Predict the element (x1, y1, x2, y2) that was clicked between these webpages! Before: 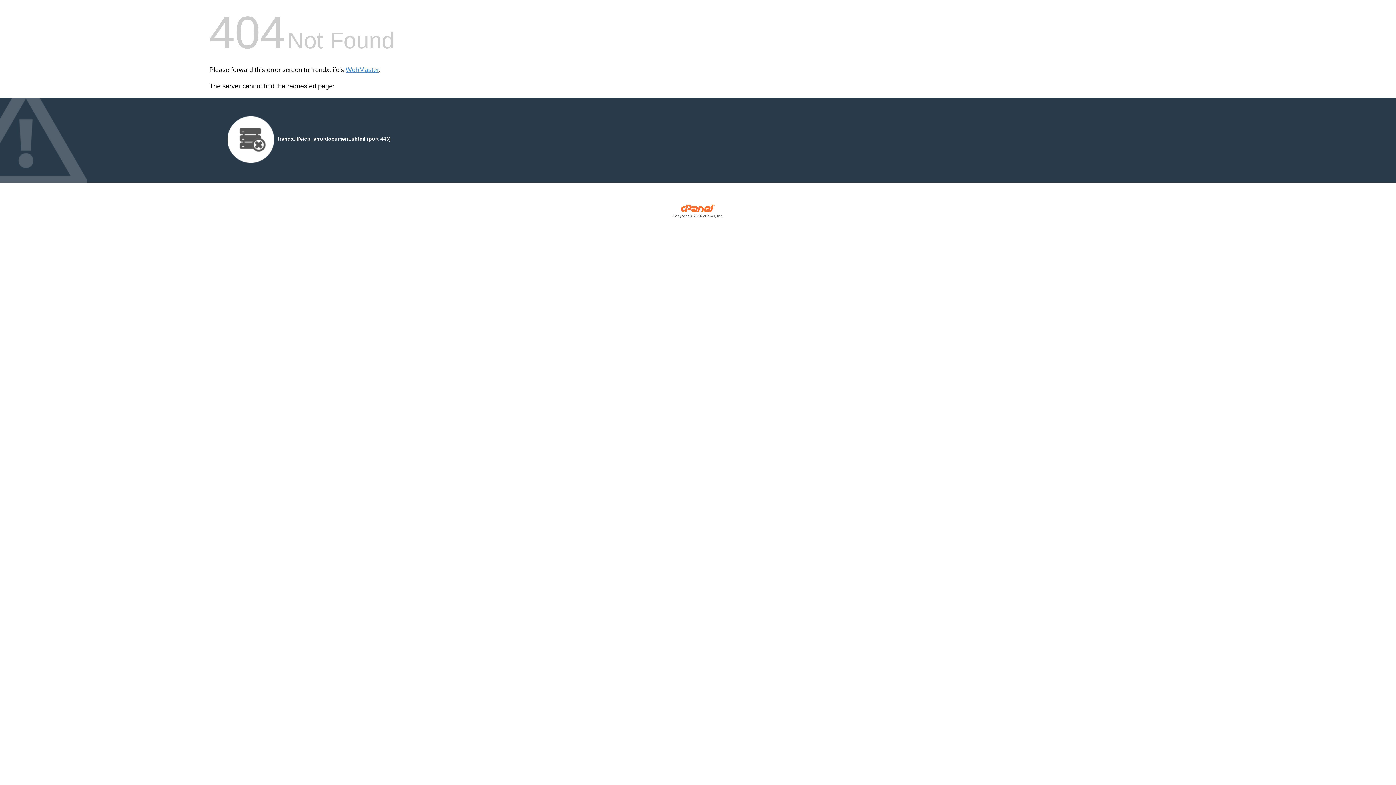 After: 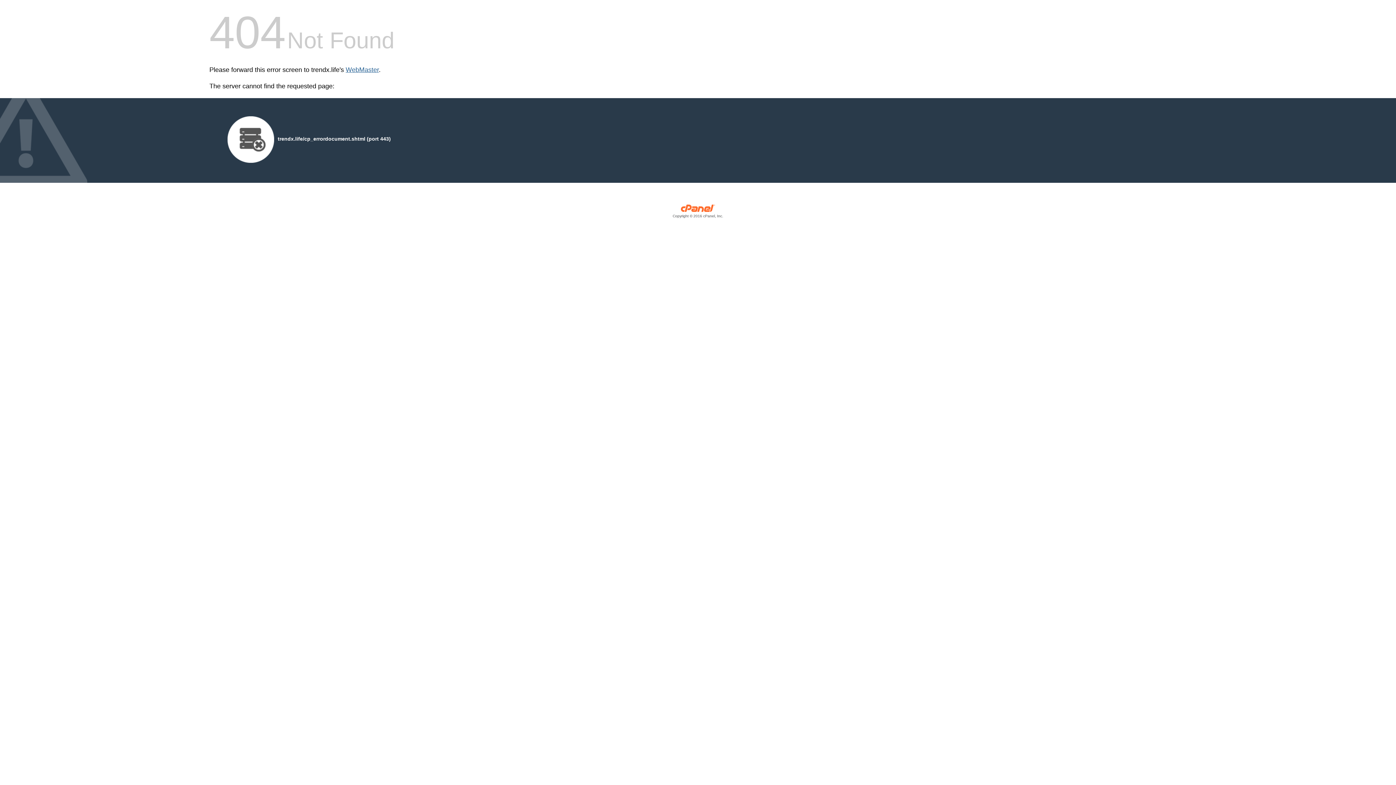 Action: label: WebMaster bbox: (345, 66, 378, 73)